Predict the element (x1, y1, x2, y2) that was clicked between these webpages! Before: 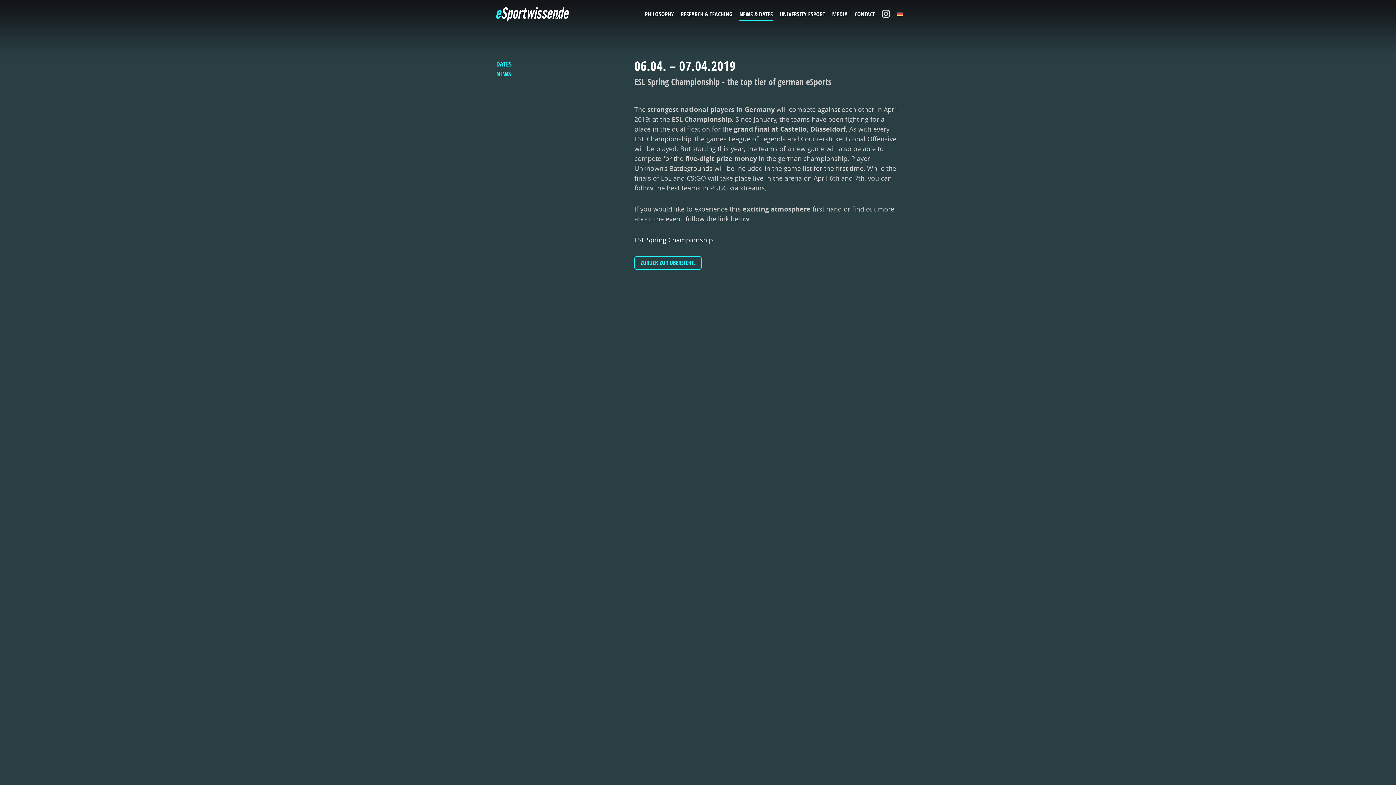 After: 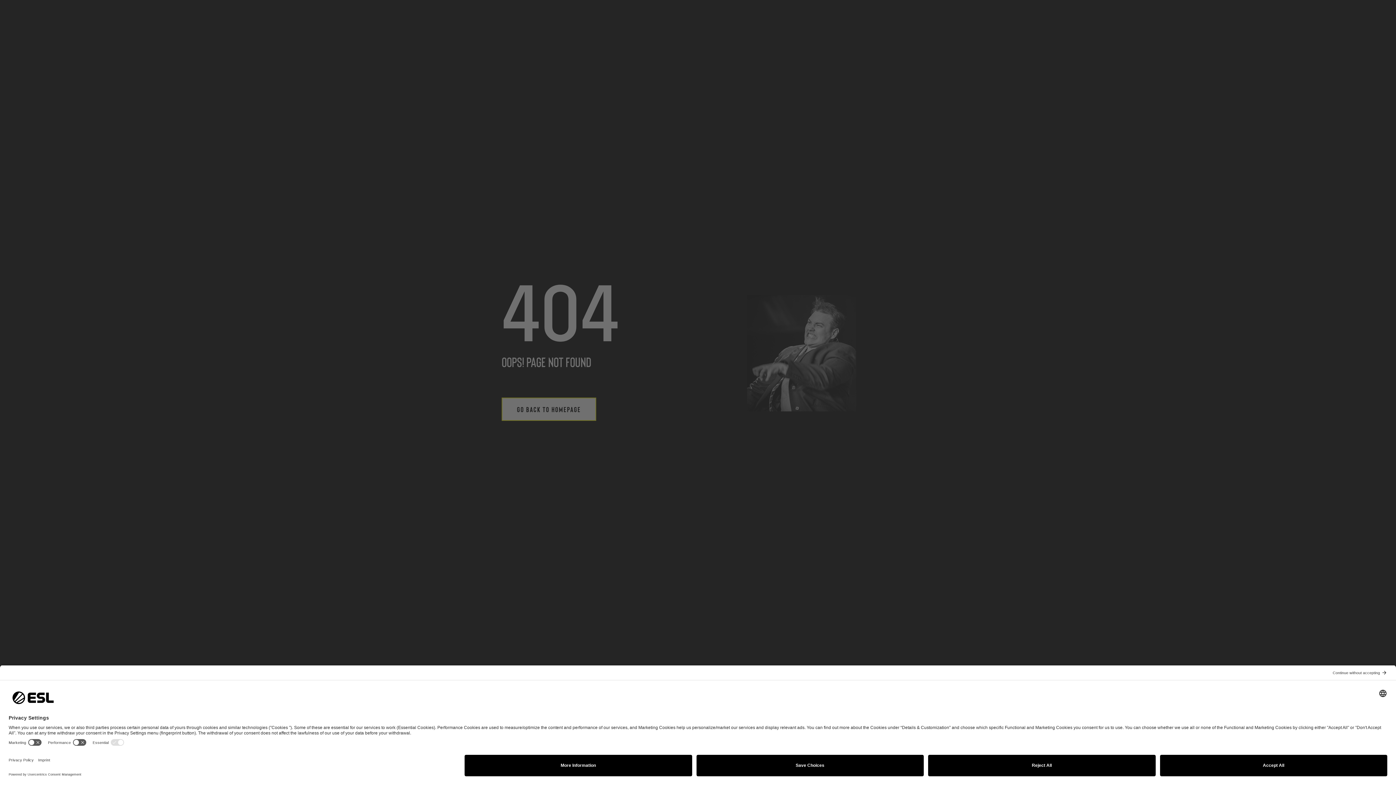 Action: label: ESL Spring Championship bbox: (634, 235, 713, 244)